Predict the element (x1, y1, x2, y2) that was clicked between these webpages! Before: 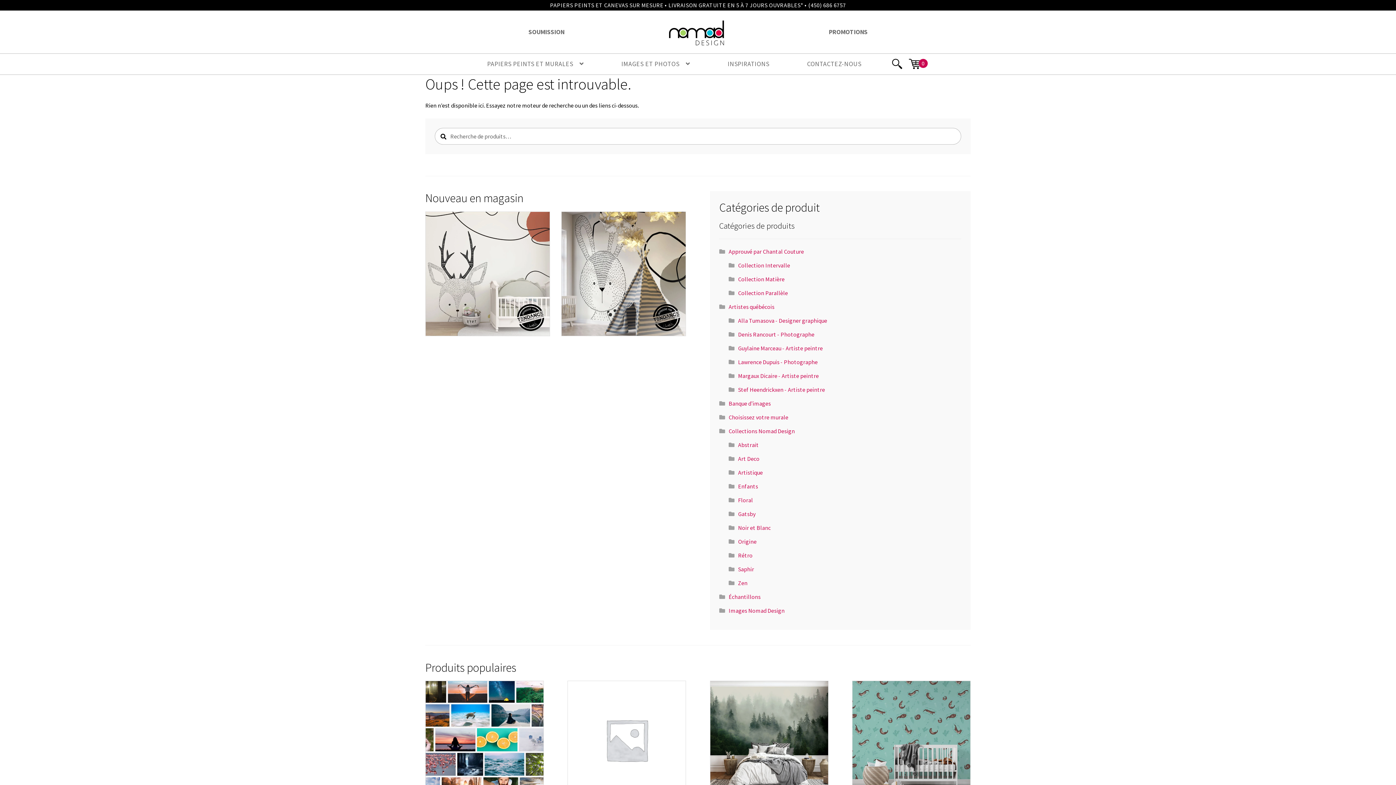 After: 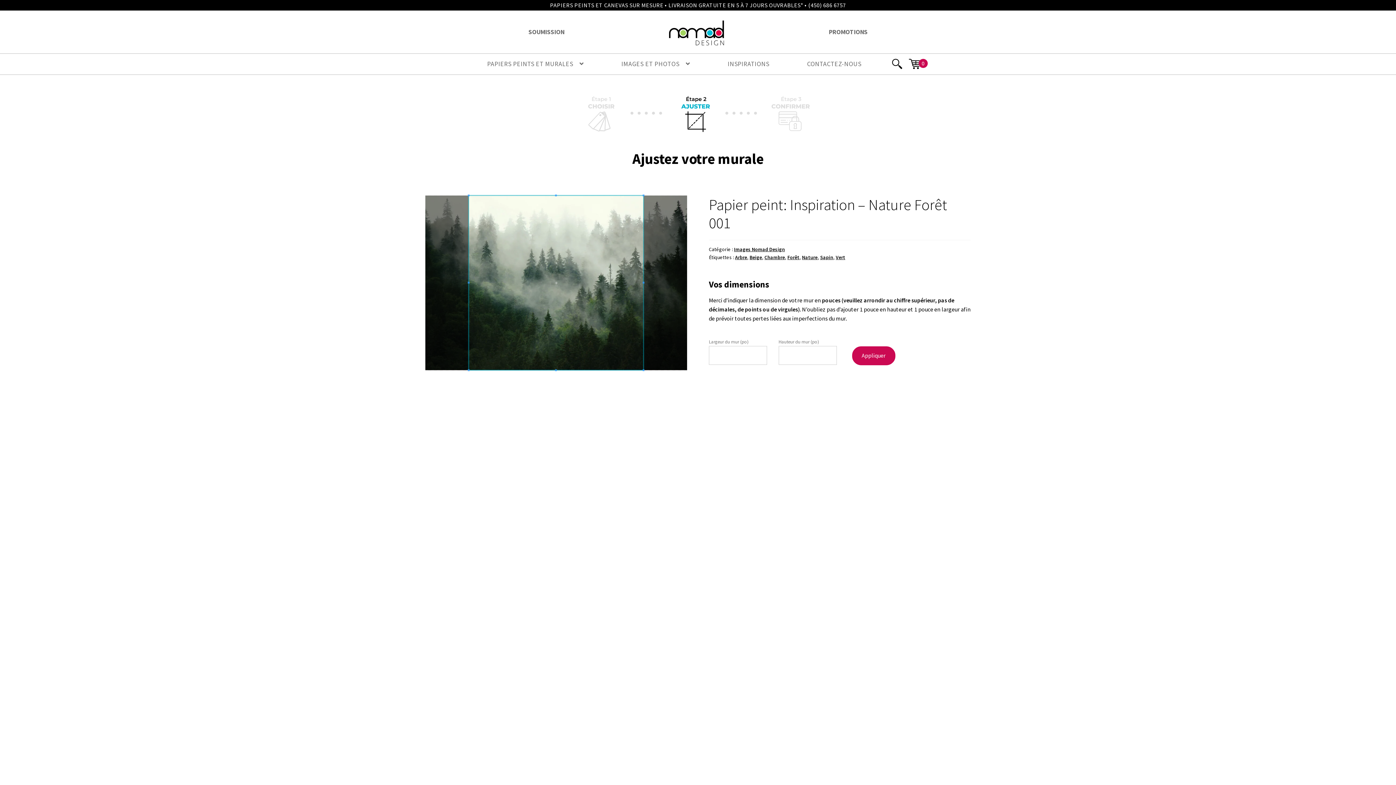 Action: bbox: (710, 681, 828, 799)